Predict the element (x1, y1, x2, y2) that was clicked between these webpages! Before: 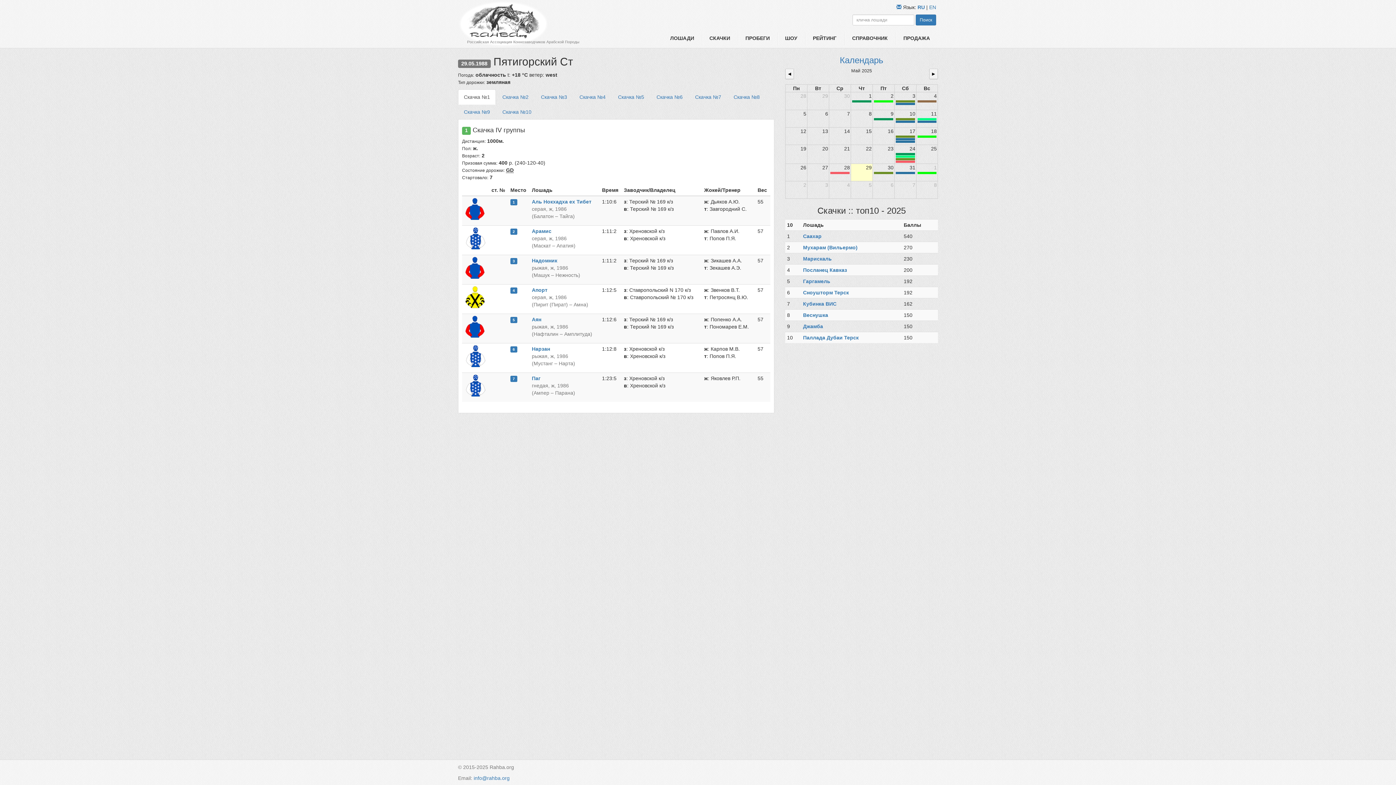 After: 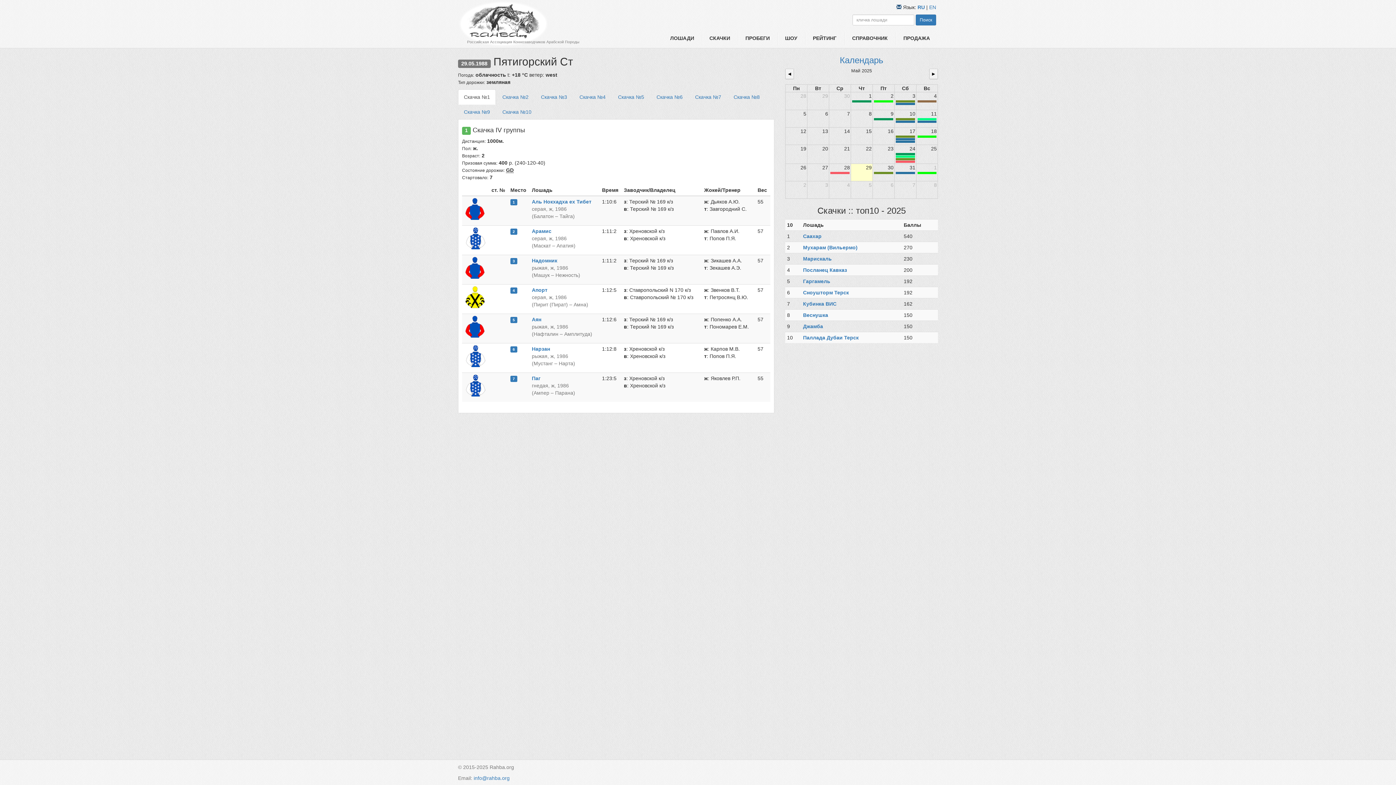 Action: bbox: (896, 4, 901, 10)